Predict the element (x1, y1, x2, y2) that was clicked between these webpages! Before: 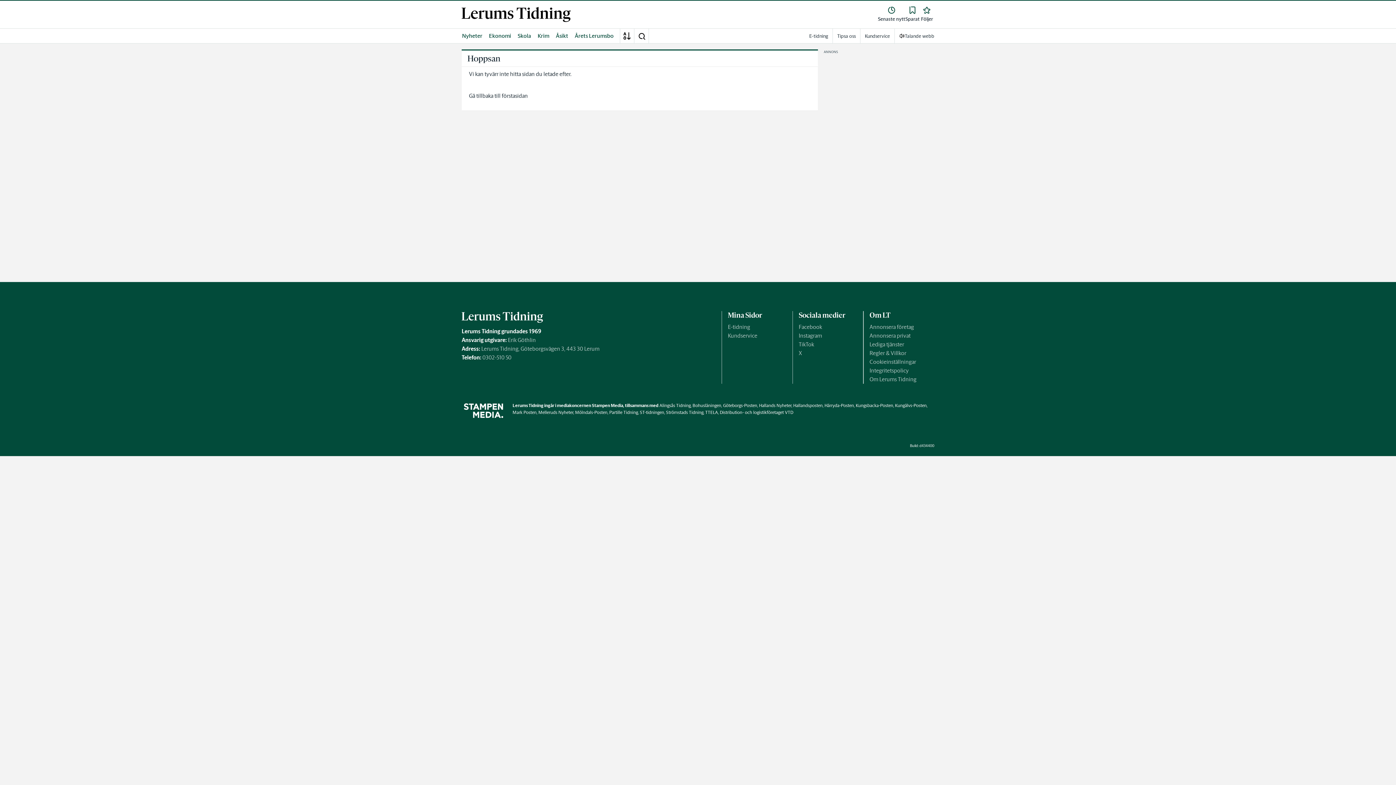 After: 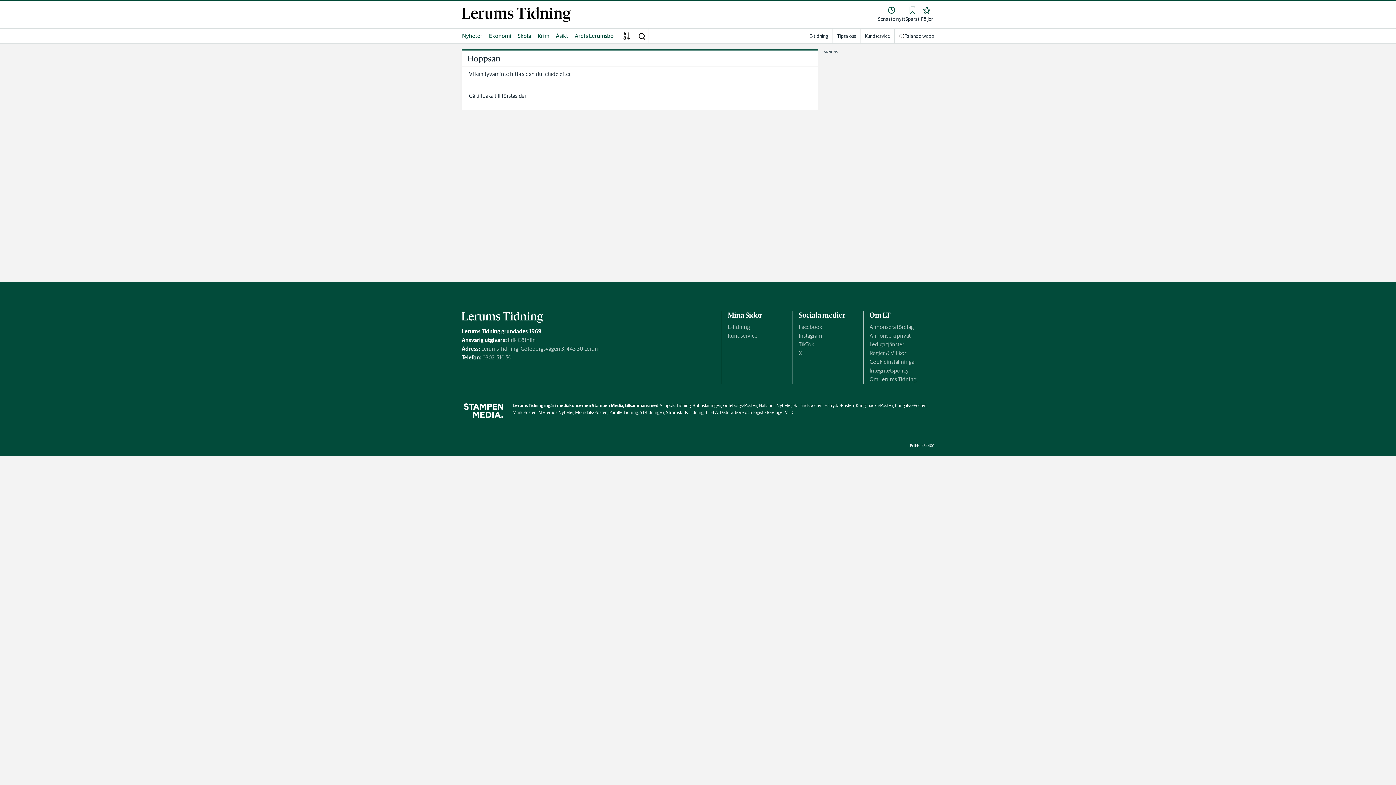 Action: label: Kungsbacka-Posten bbox: (856, 402, 893, 408)